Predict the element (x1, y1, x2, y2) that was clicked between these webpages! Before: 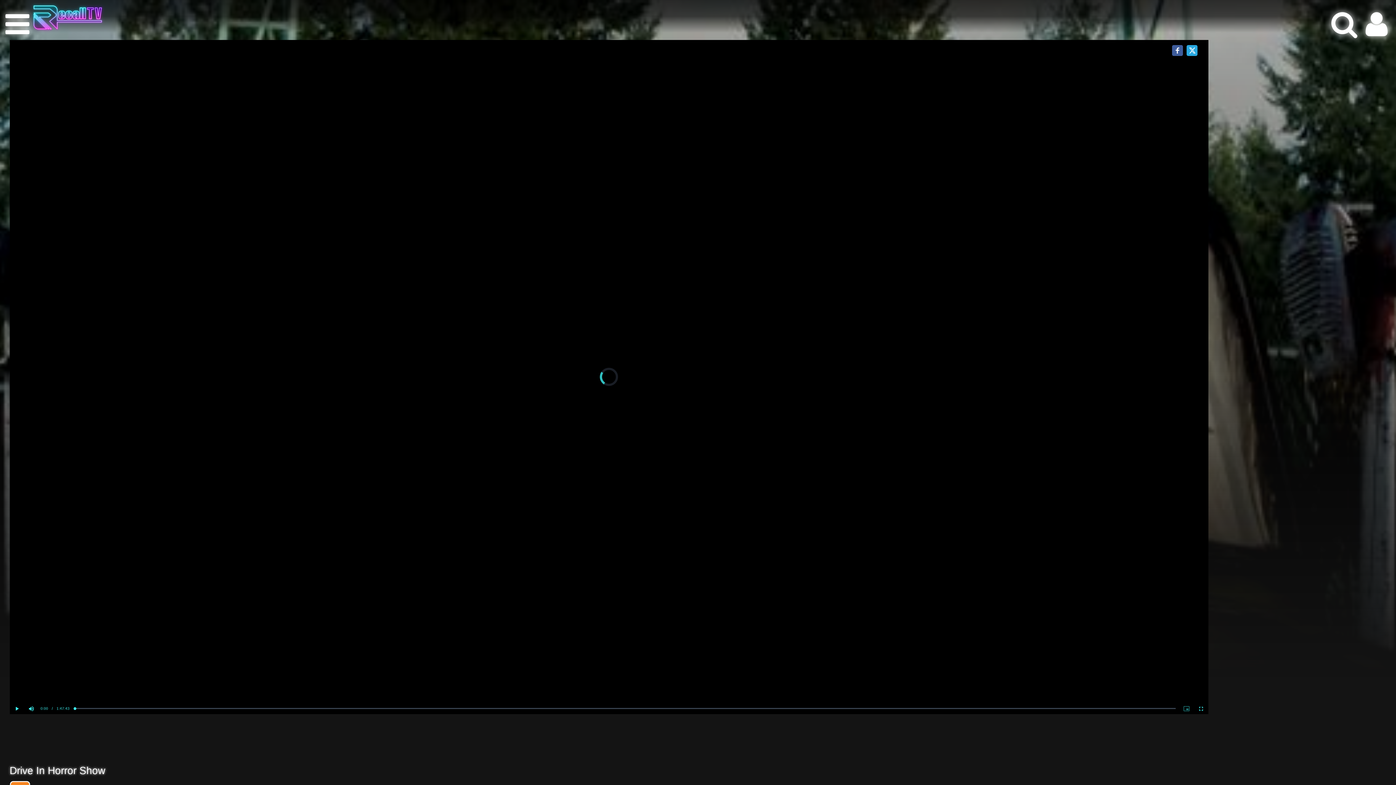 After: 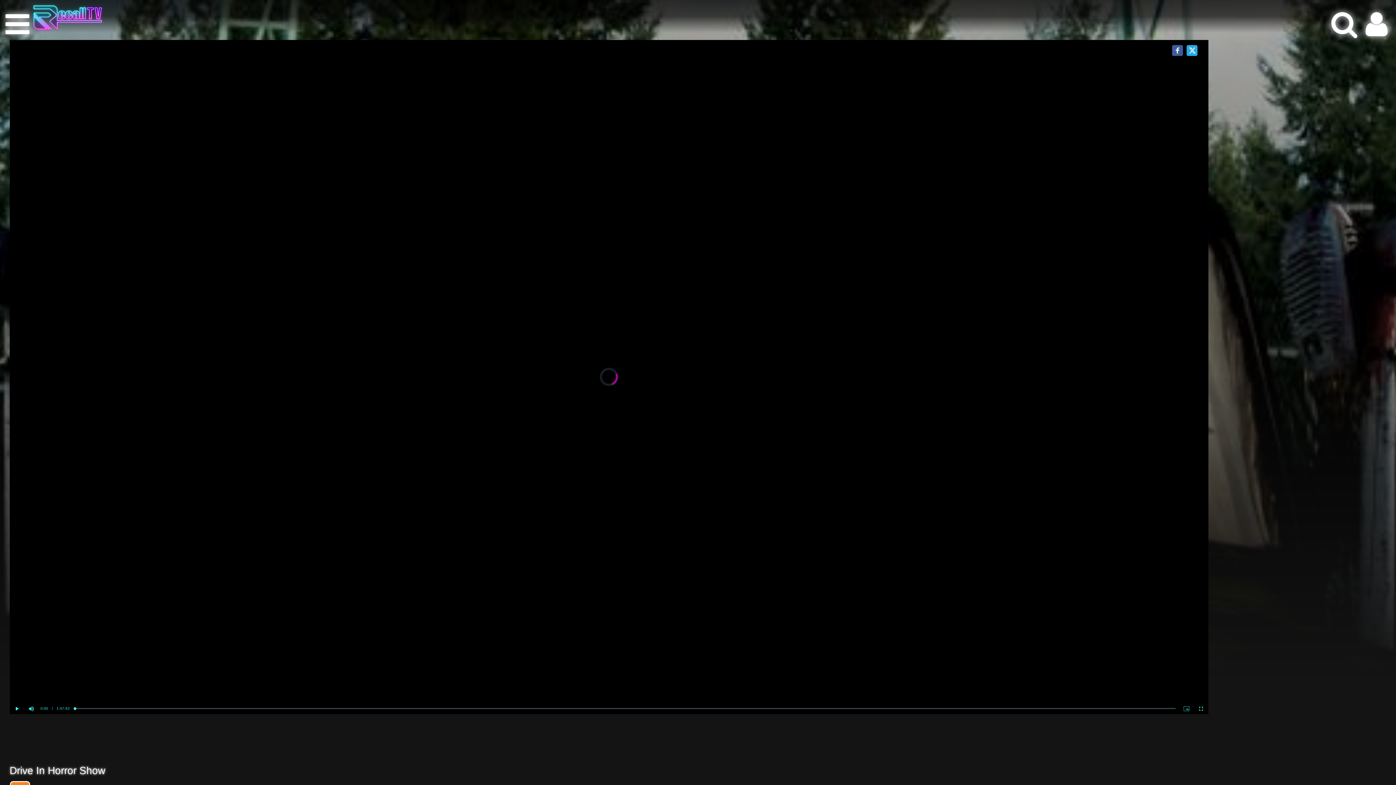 Action: bbox: (1186, 52, 1197, 56)